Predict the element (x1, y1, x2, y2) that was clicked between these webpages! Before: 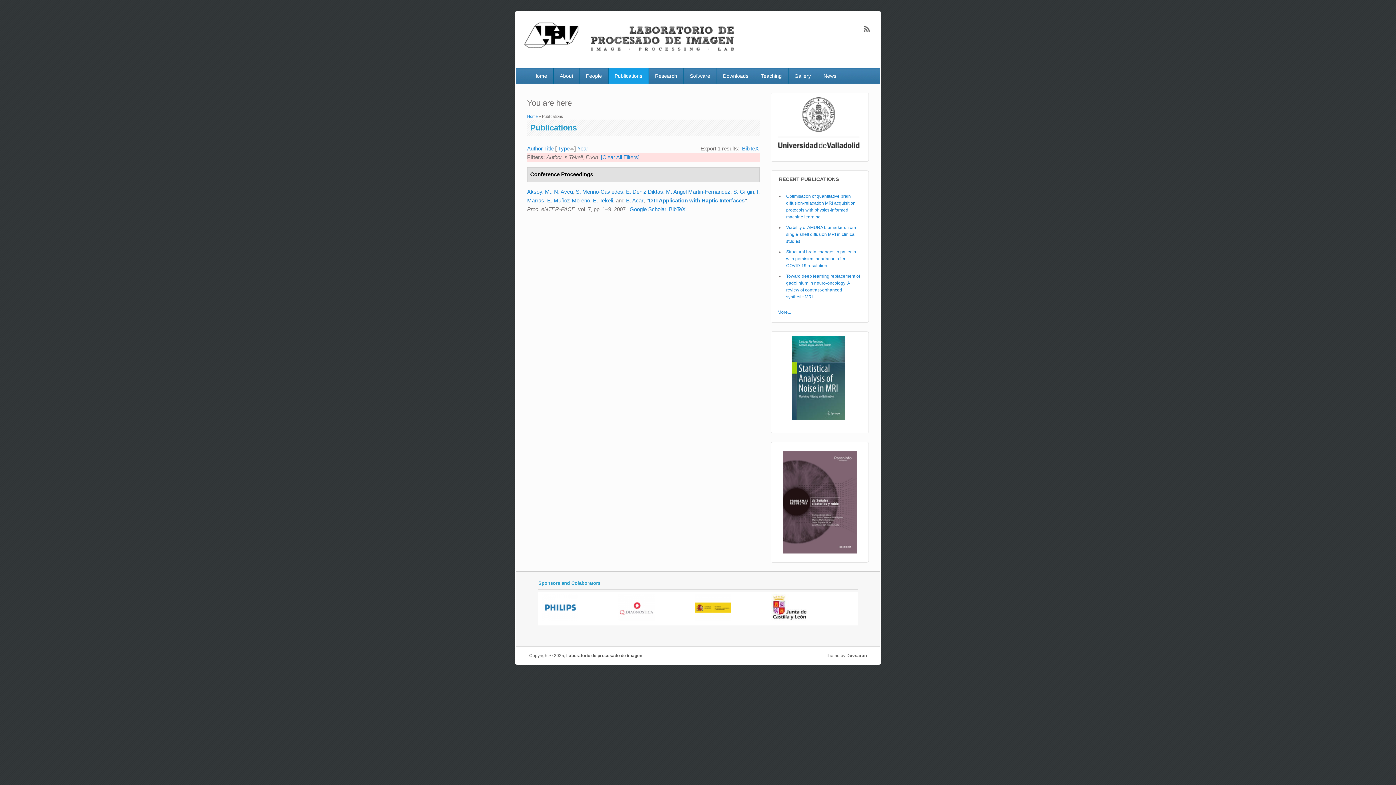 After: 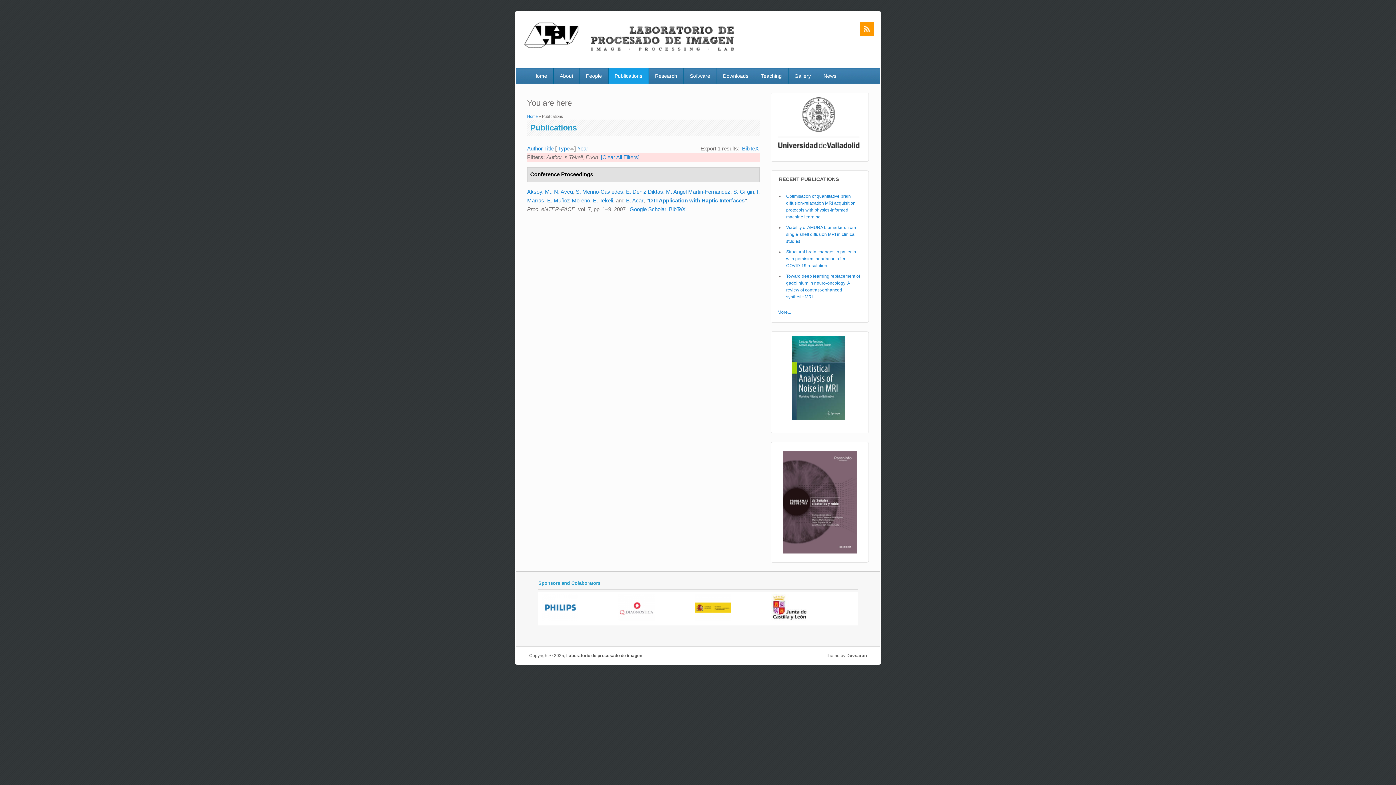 Action: label: Laboratorio de procesado de imagen RSS bbox: (860, 21, 874, 36)